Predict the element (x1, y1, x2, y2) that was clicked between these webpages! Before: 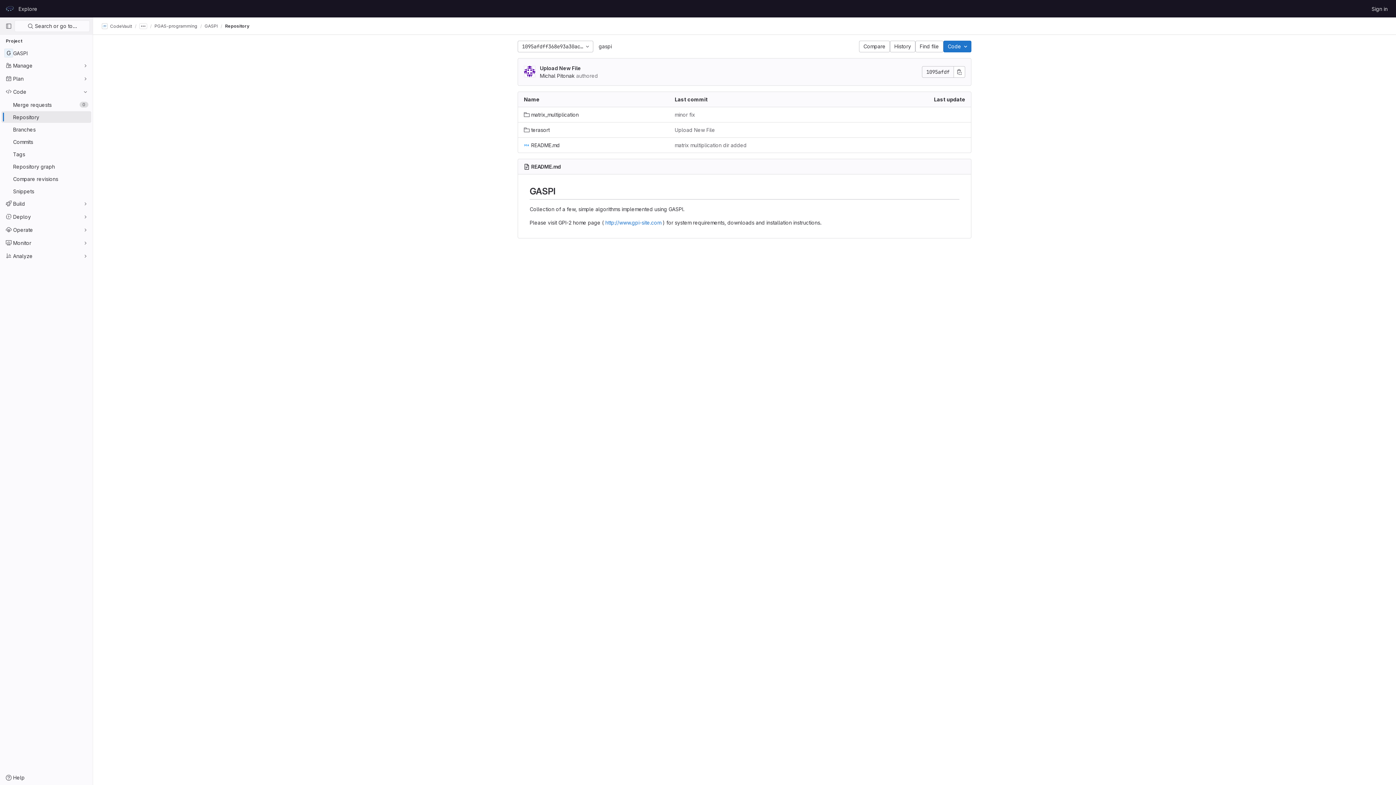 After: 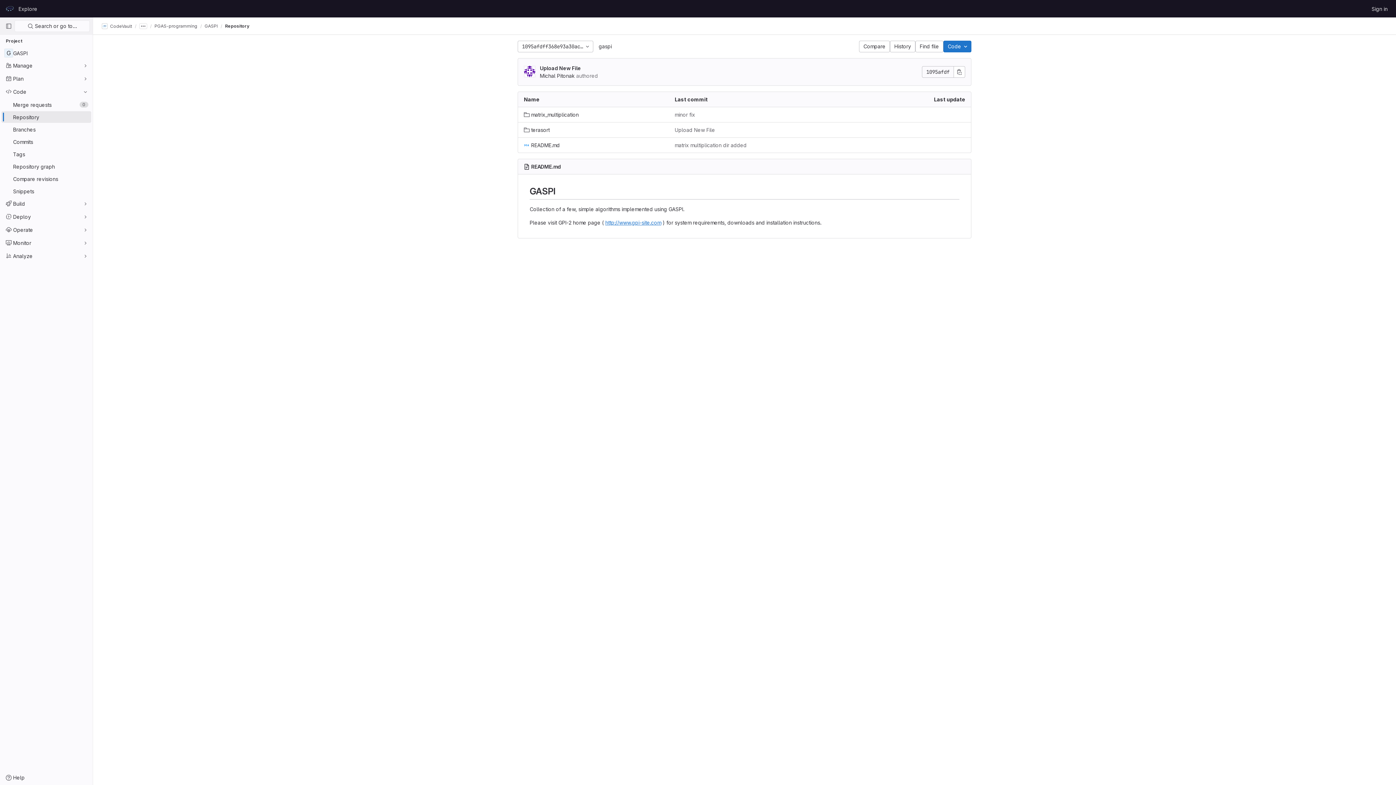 Action: bbox: (605, 219, 661, 225) label: http://www.gpi-site.com